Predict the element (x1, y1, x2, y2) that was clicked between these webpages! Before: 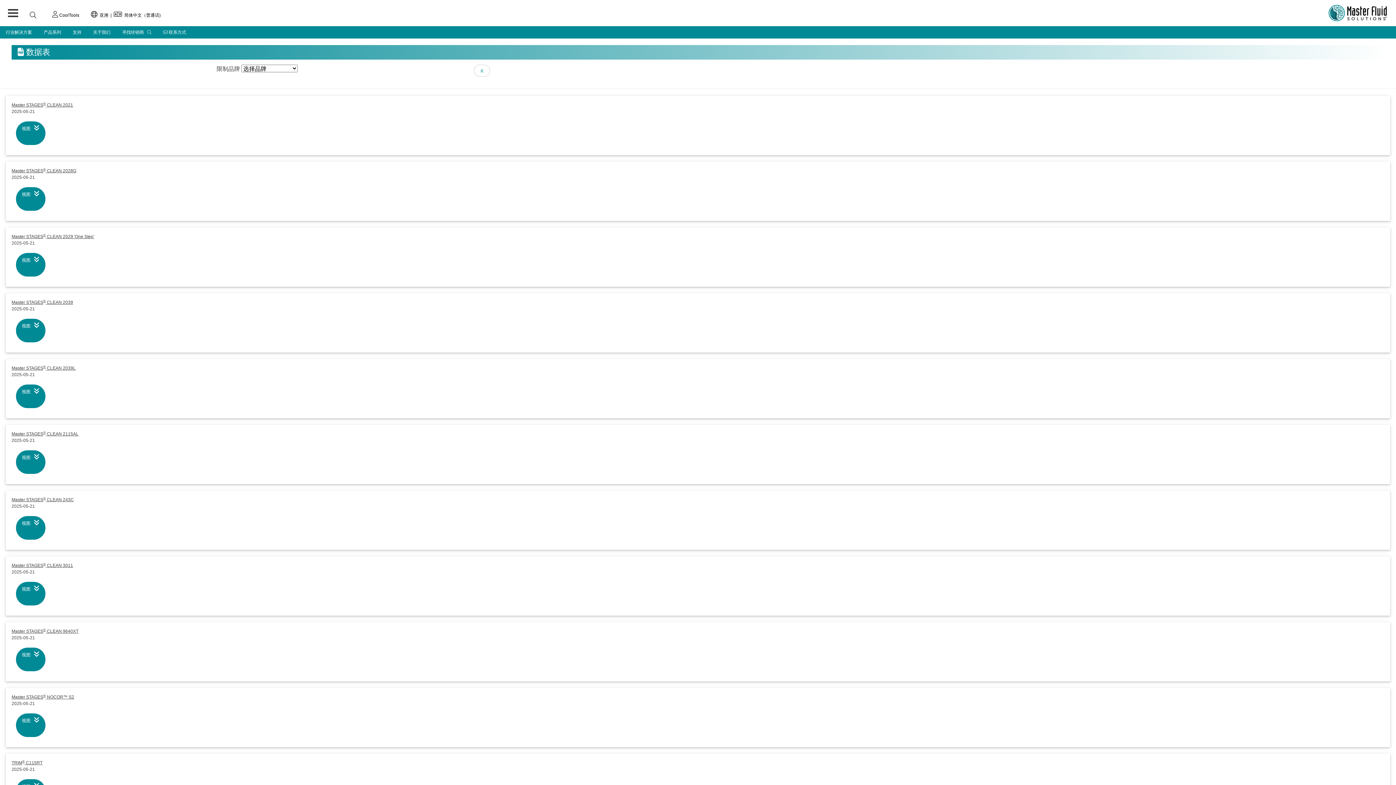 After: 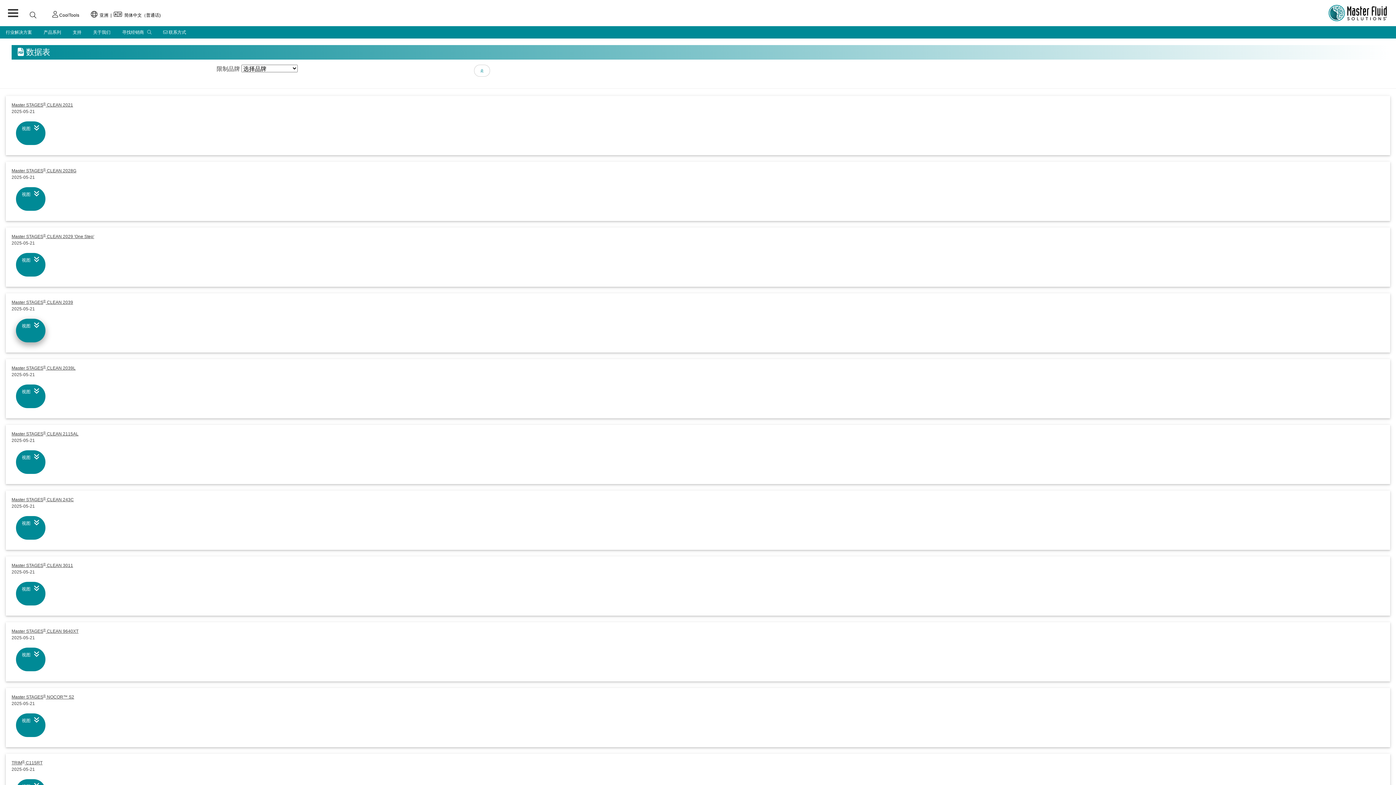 Action: bbox: (16, 318, 45, 342) label: 视图